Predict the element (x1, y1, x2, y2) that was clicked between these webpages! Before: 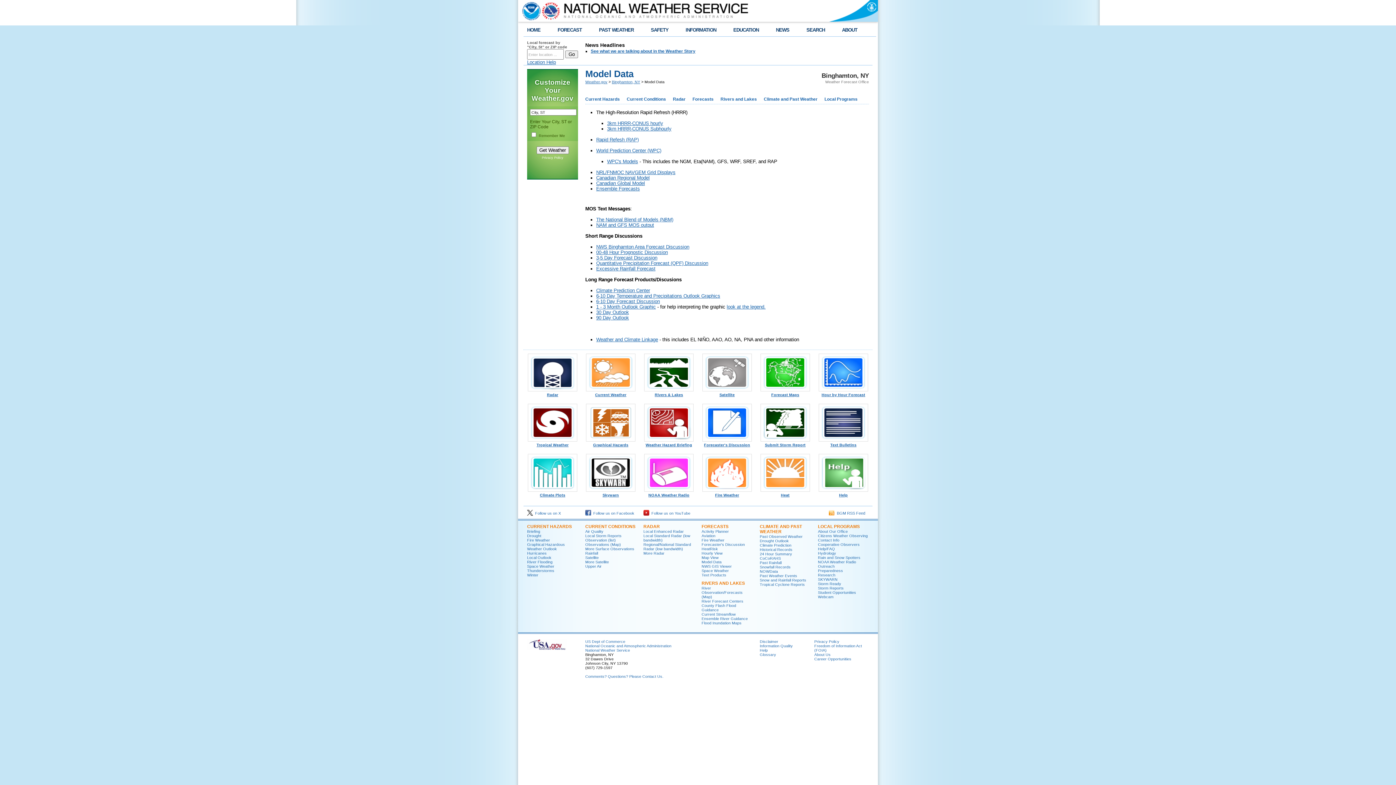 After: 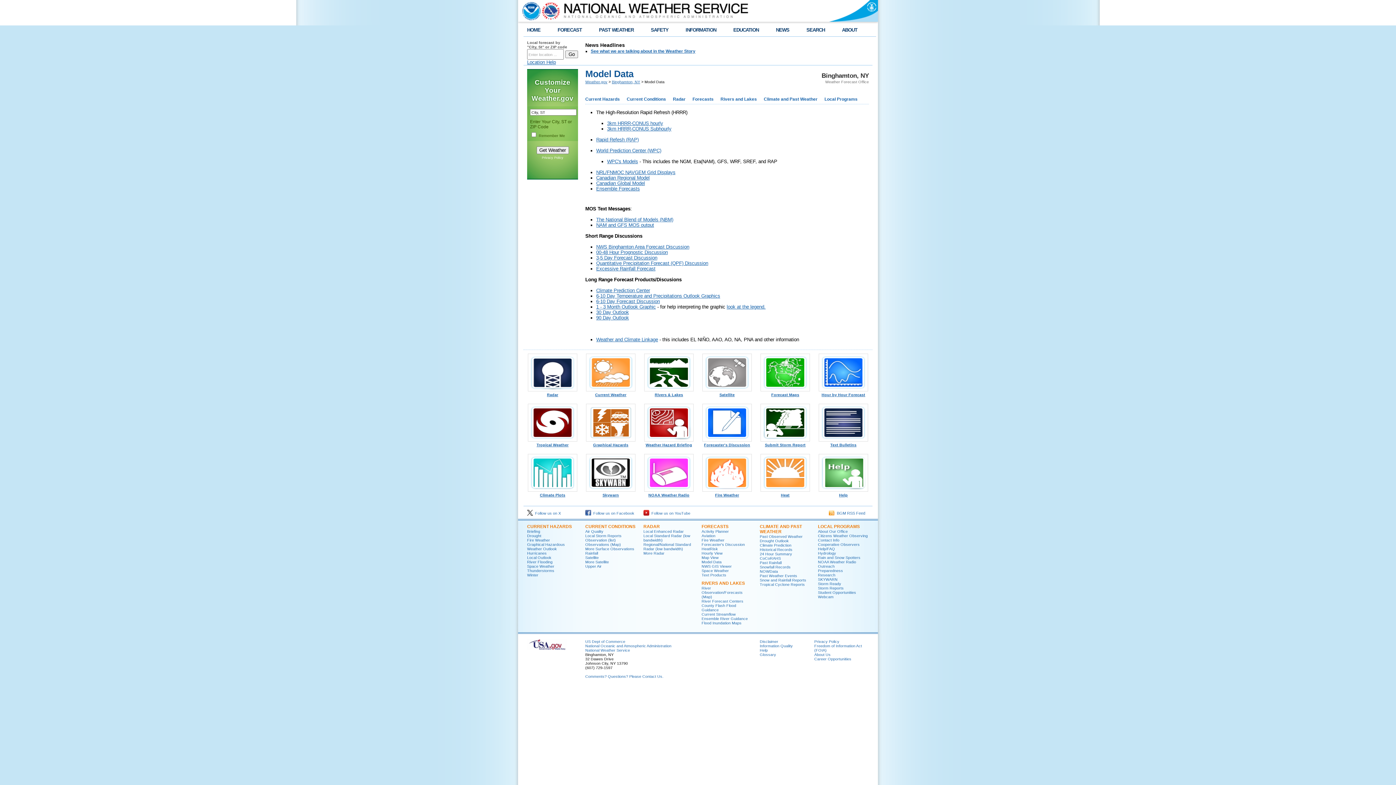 Action: label: Model Data bbox: (701, 560, 721, 564)